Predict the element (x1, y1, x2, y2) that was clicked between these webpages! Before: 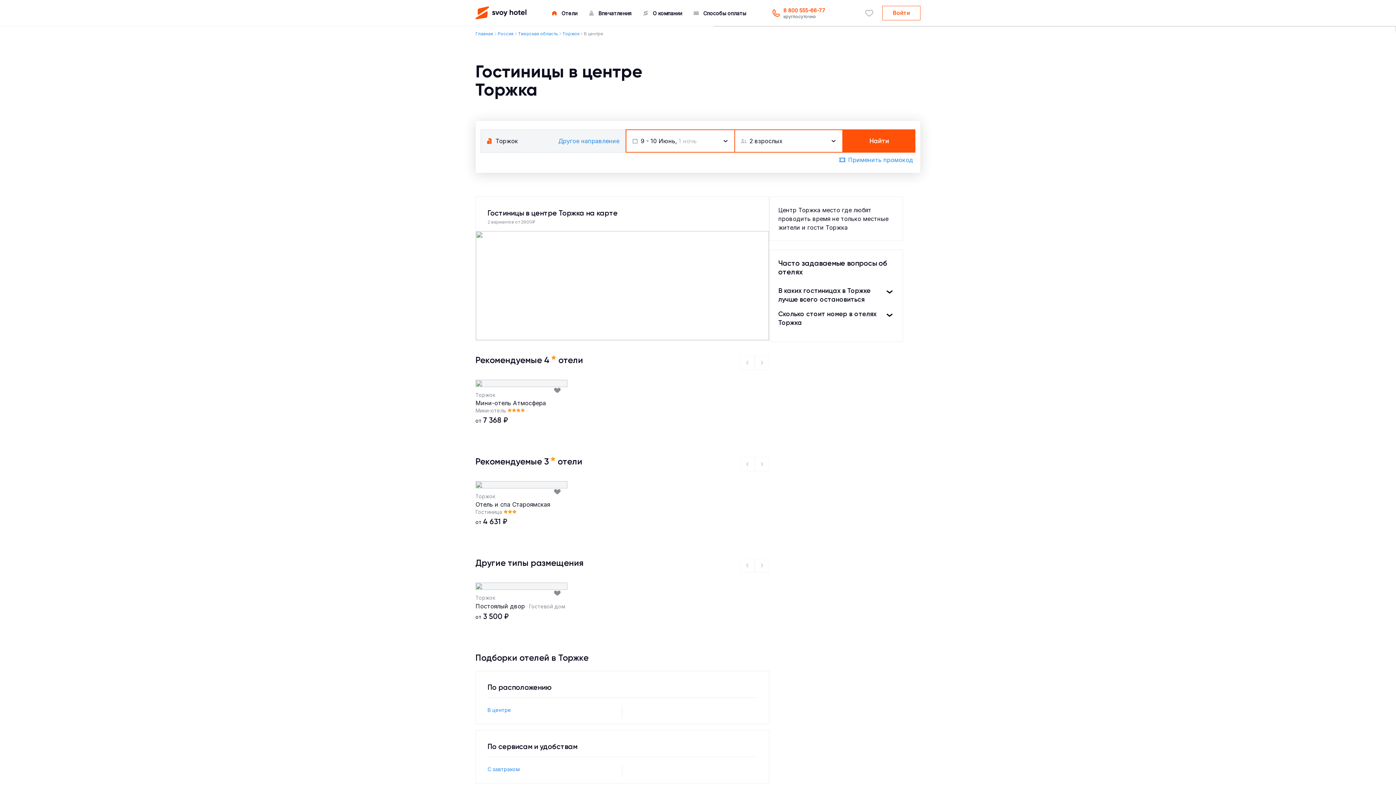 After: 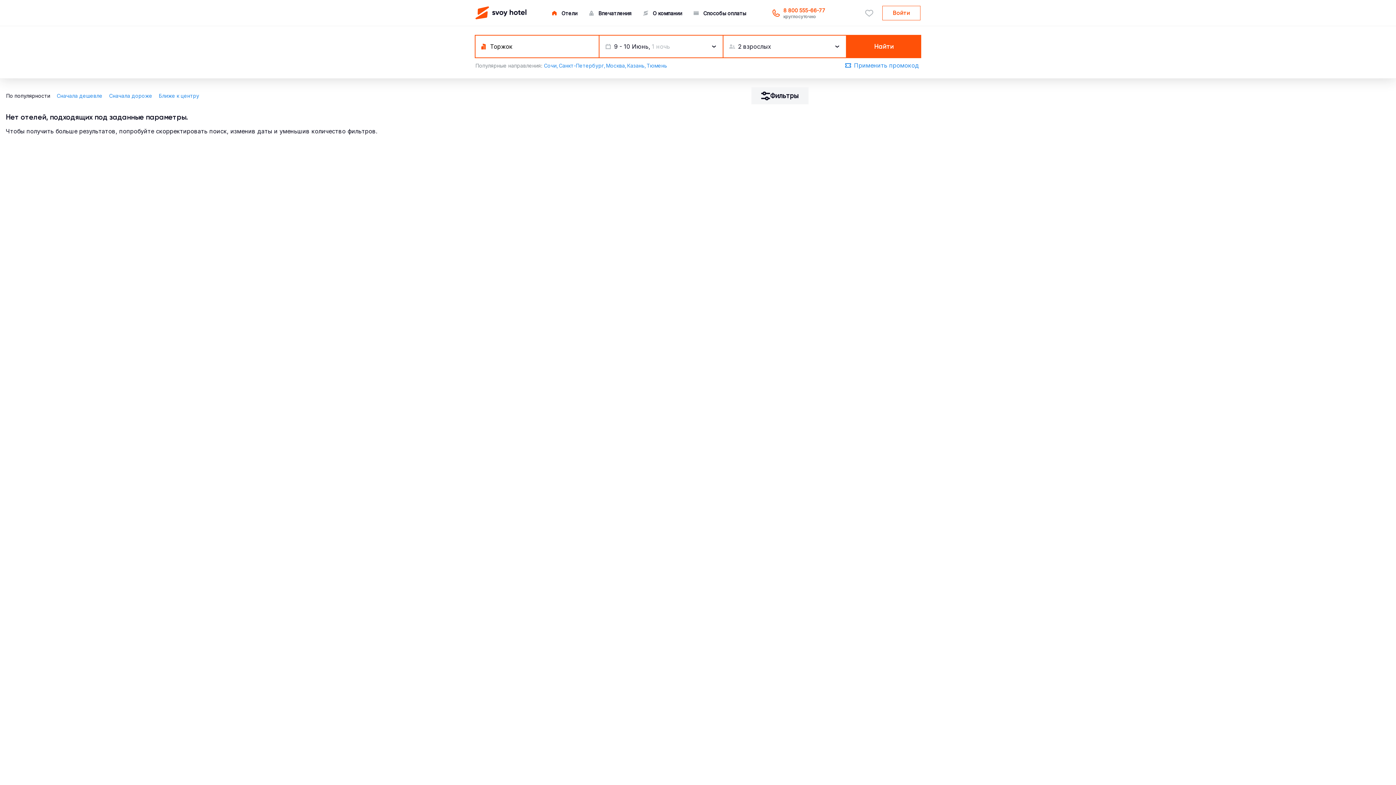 Action: bbox: (843, 129, 915, 152) label: Найти